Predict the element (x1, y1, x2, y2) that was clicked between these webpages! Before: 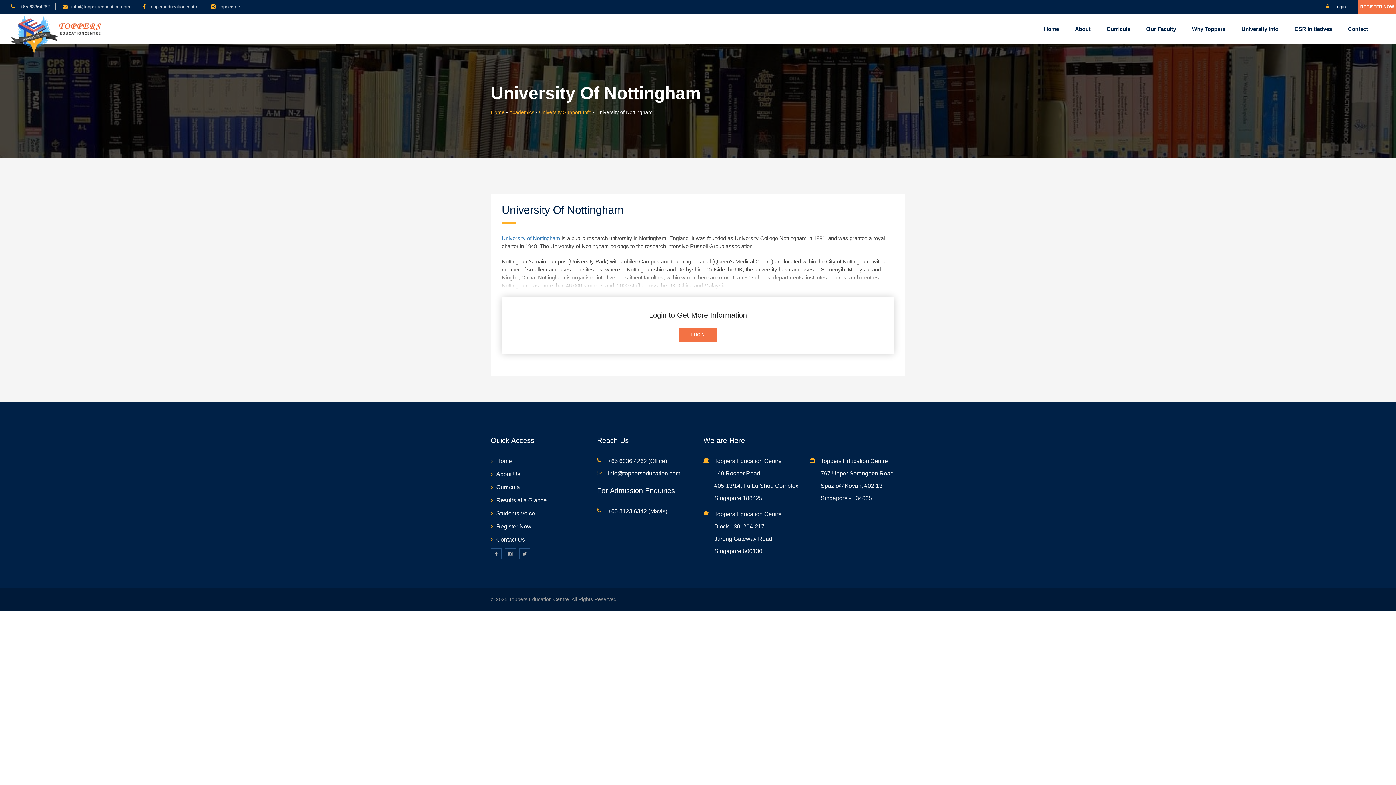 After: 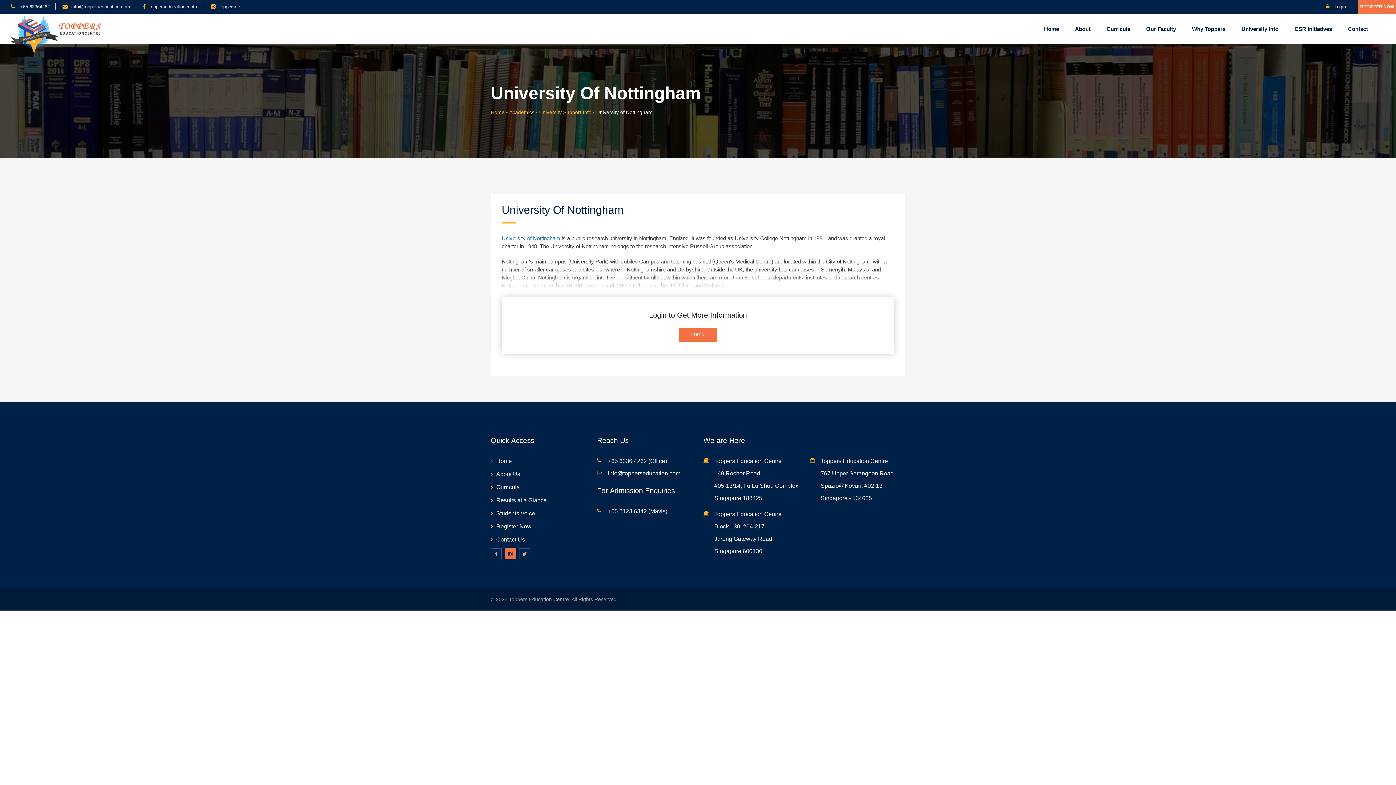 Action: bbox: (505, 548, 516, 559)